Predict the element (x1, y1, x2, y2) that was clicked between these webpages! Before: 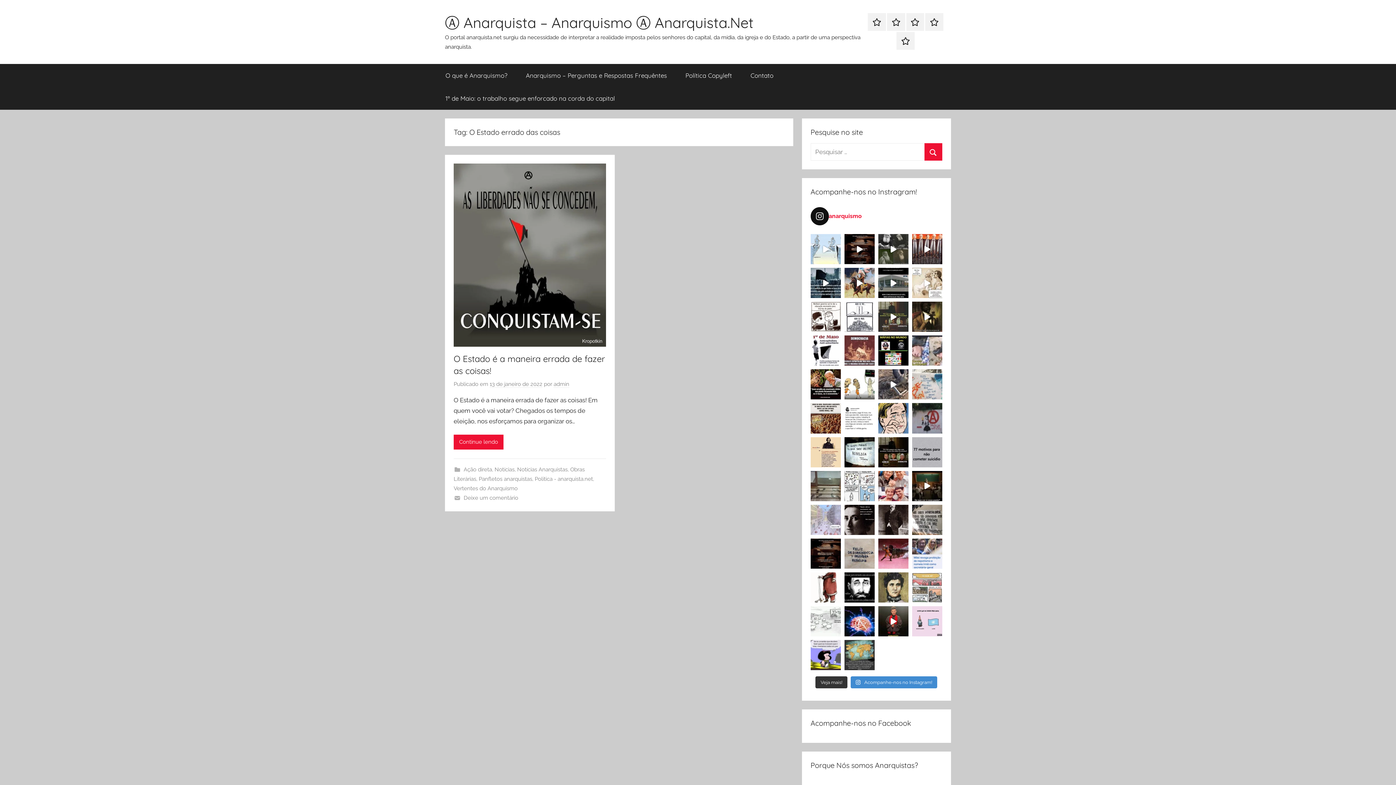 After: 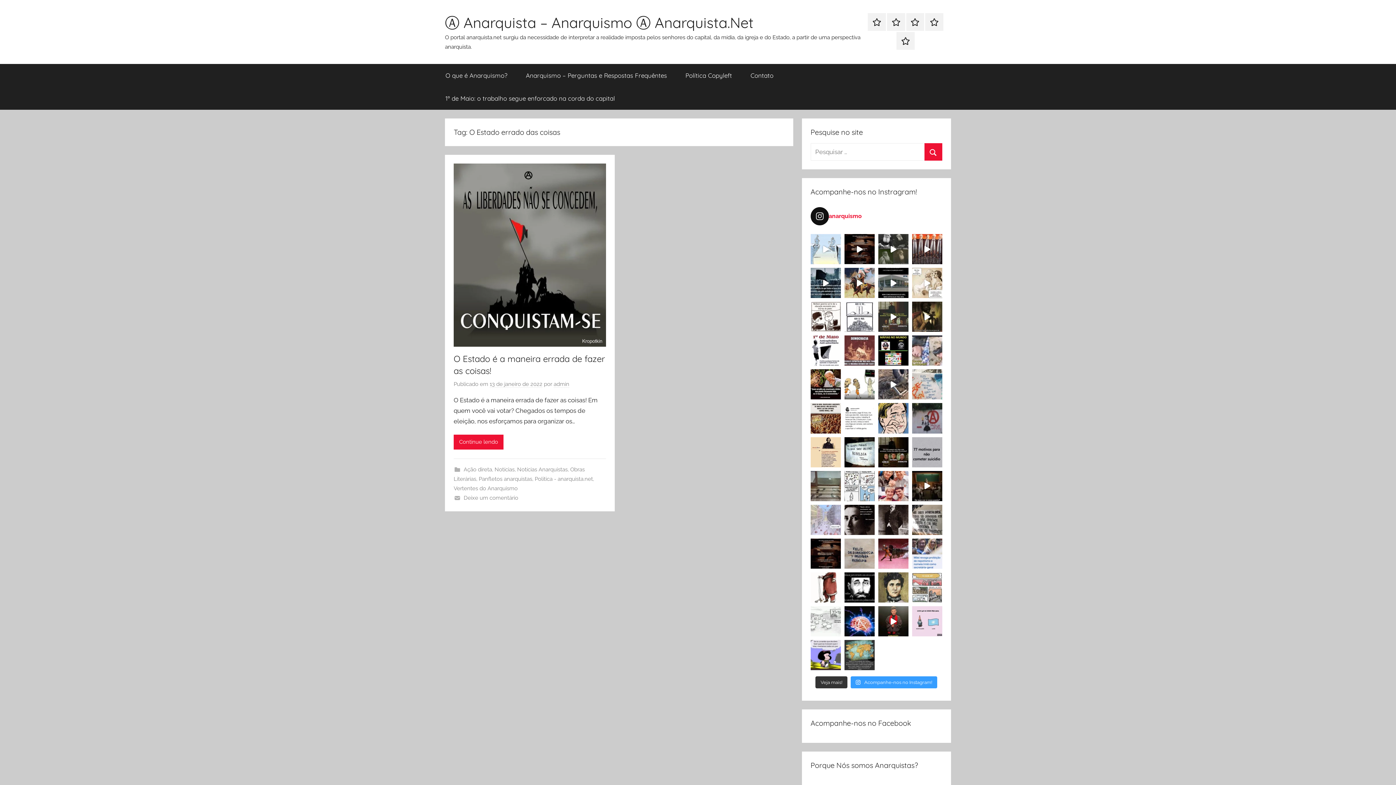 Action: label:  Acompanhe-nos no Instagram! bbox: (850, 676, 937, 688)